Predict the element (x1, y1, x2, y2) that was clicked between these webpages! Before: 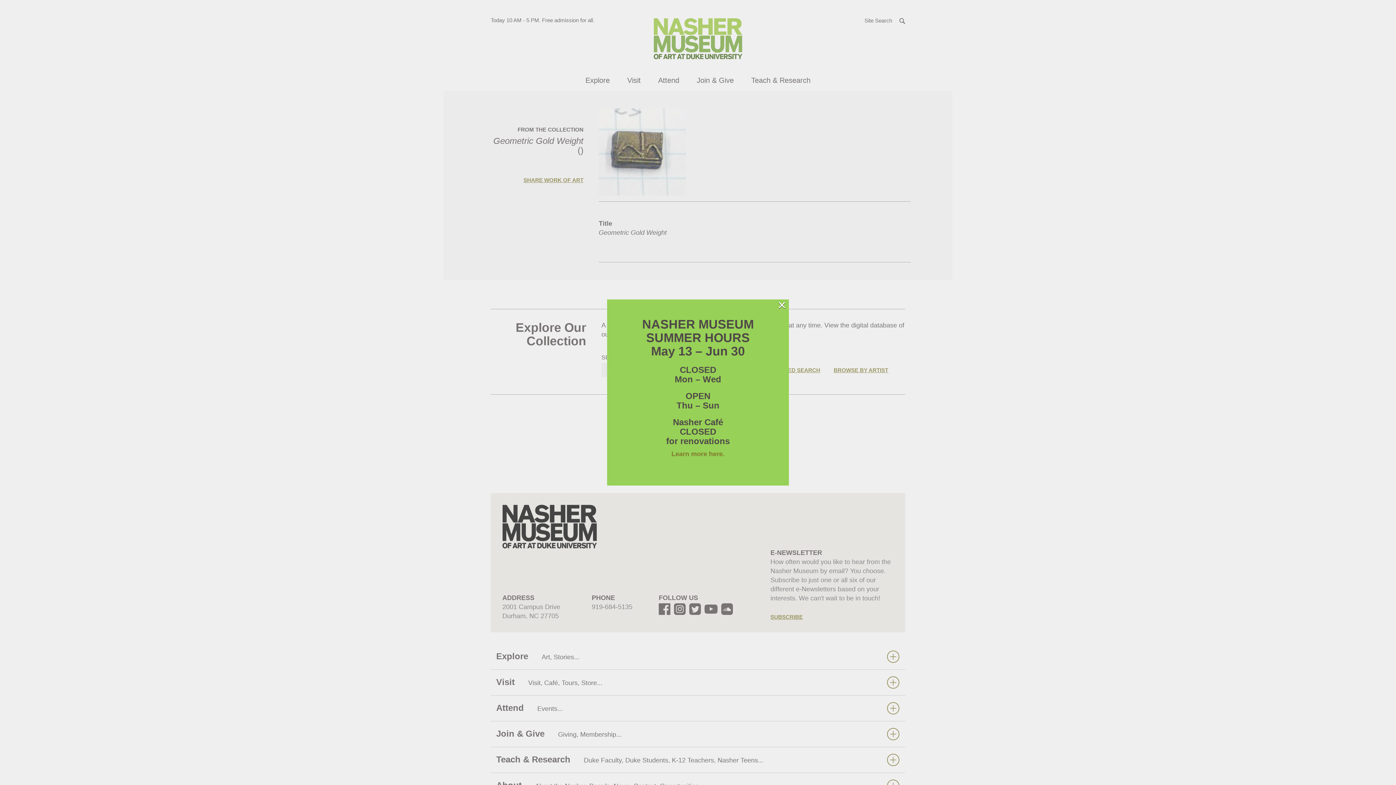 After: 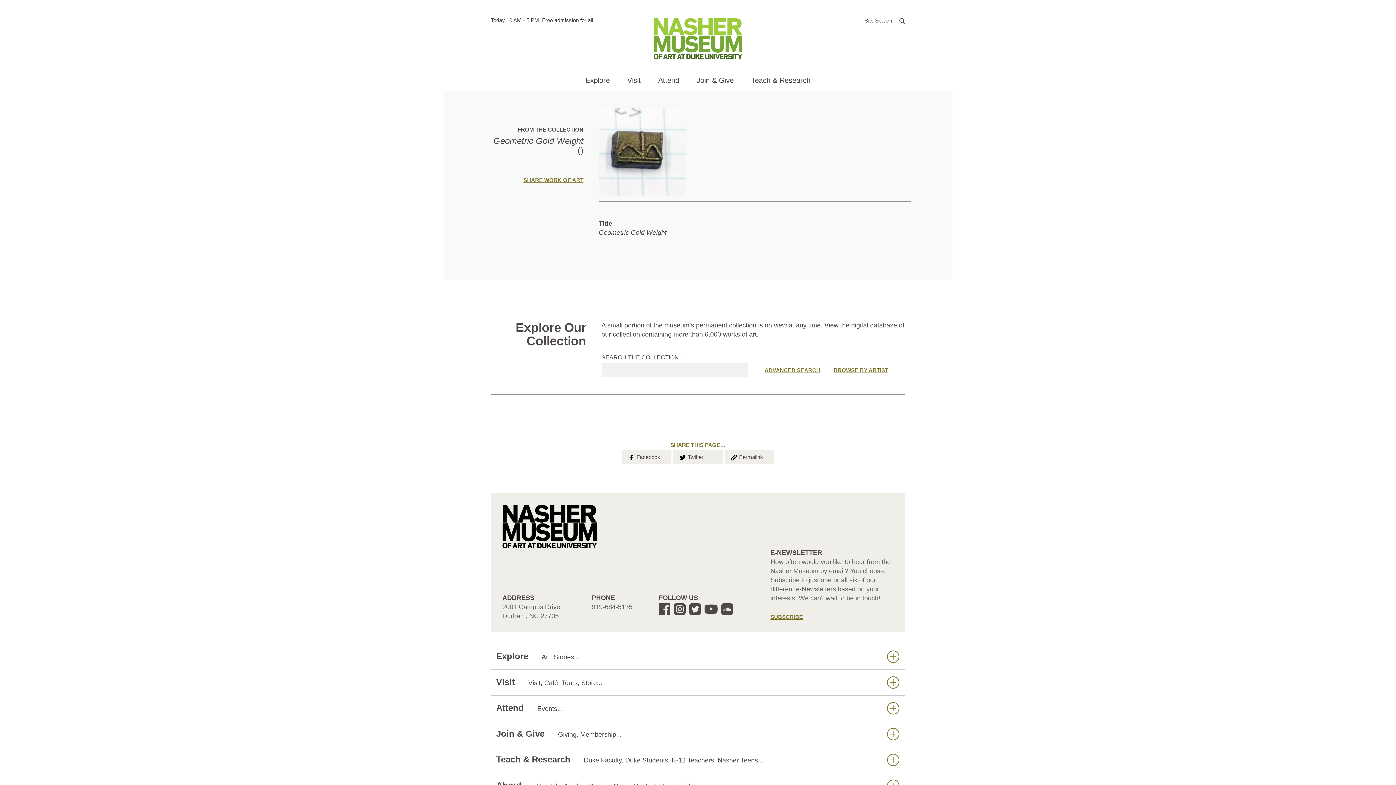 Action: label: × bbox: (777, 301, 786, 308)